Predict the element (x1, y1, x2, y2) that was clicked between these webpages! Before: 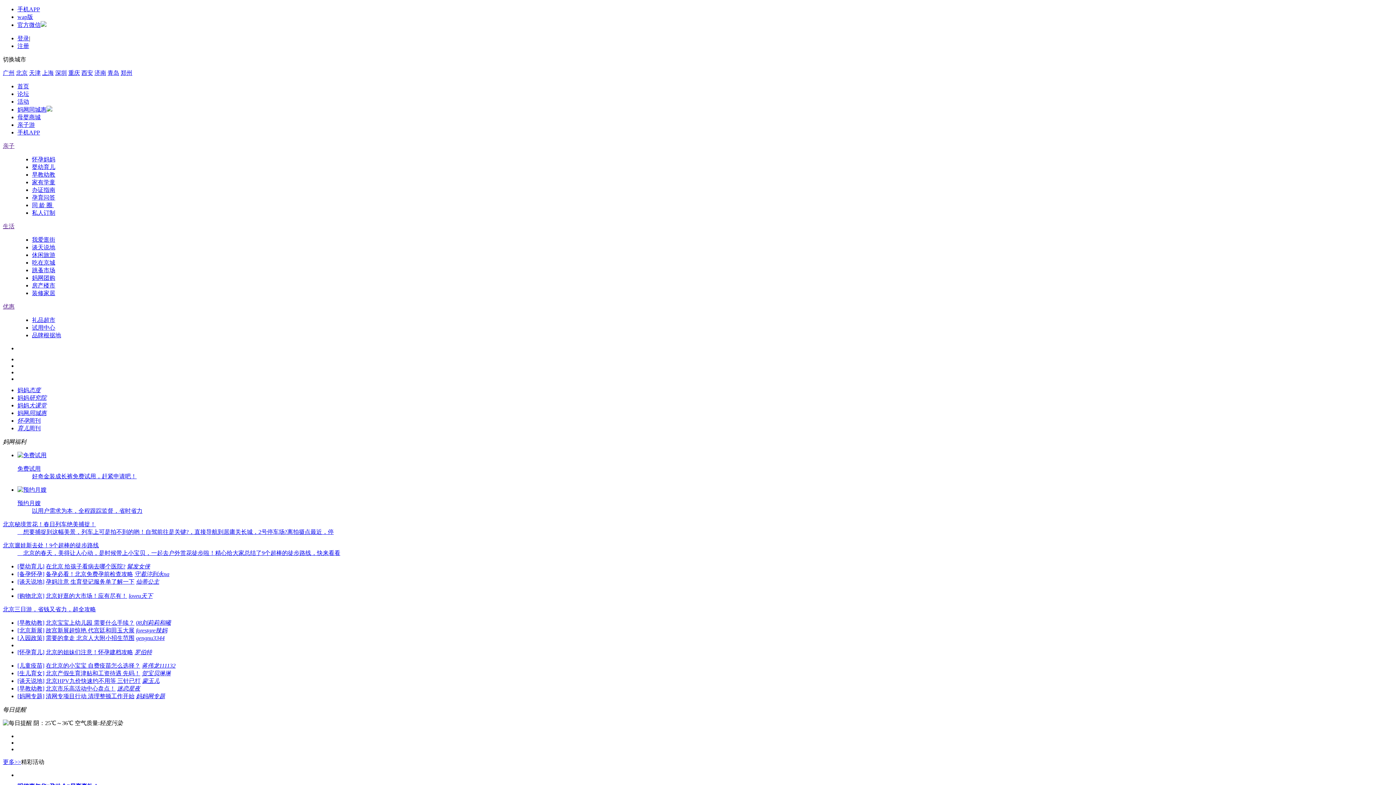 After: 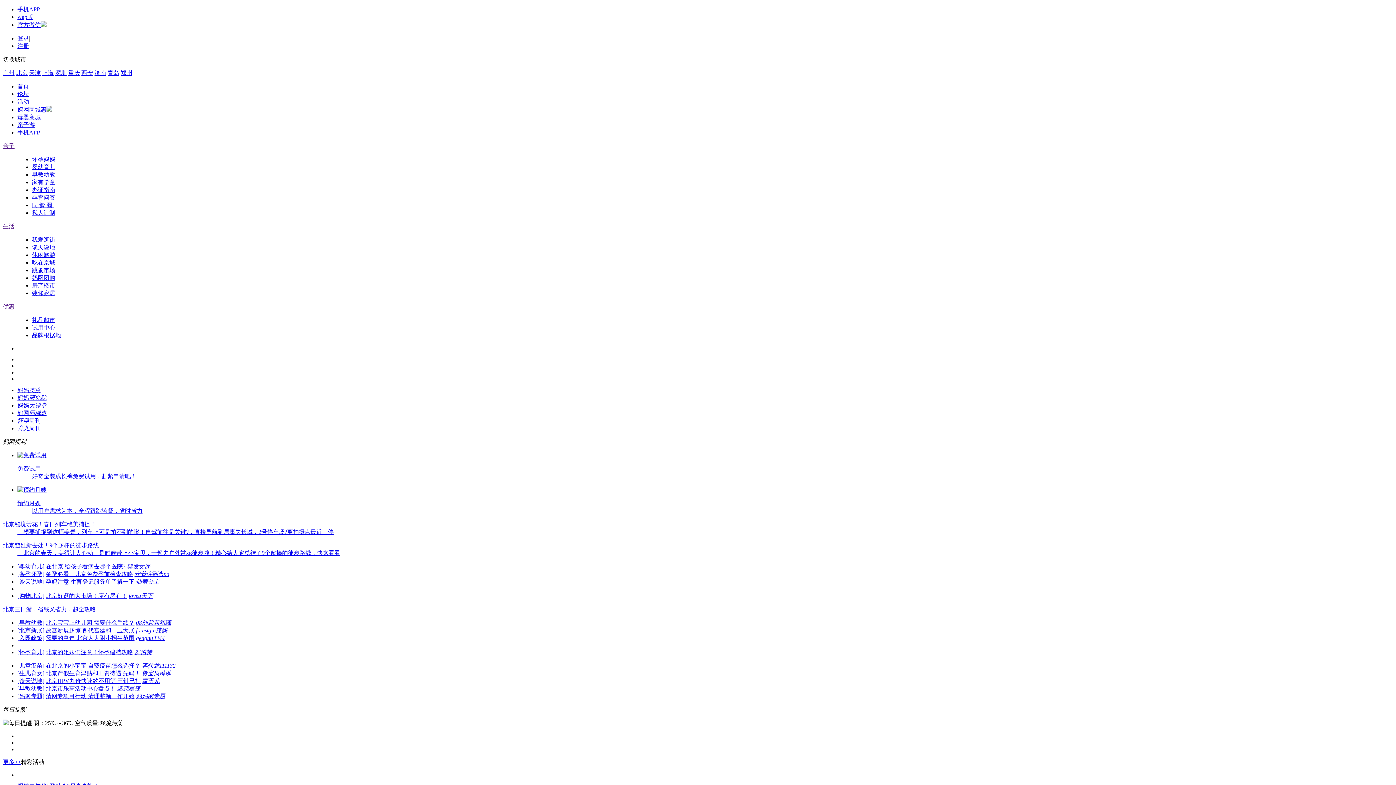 Action: bbox: (32, 332, 61, 338) label: 品牌根据地